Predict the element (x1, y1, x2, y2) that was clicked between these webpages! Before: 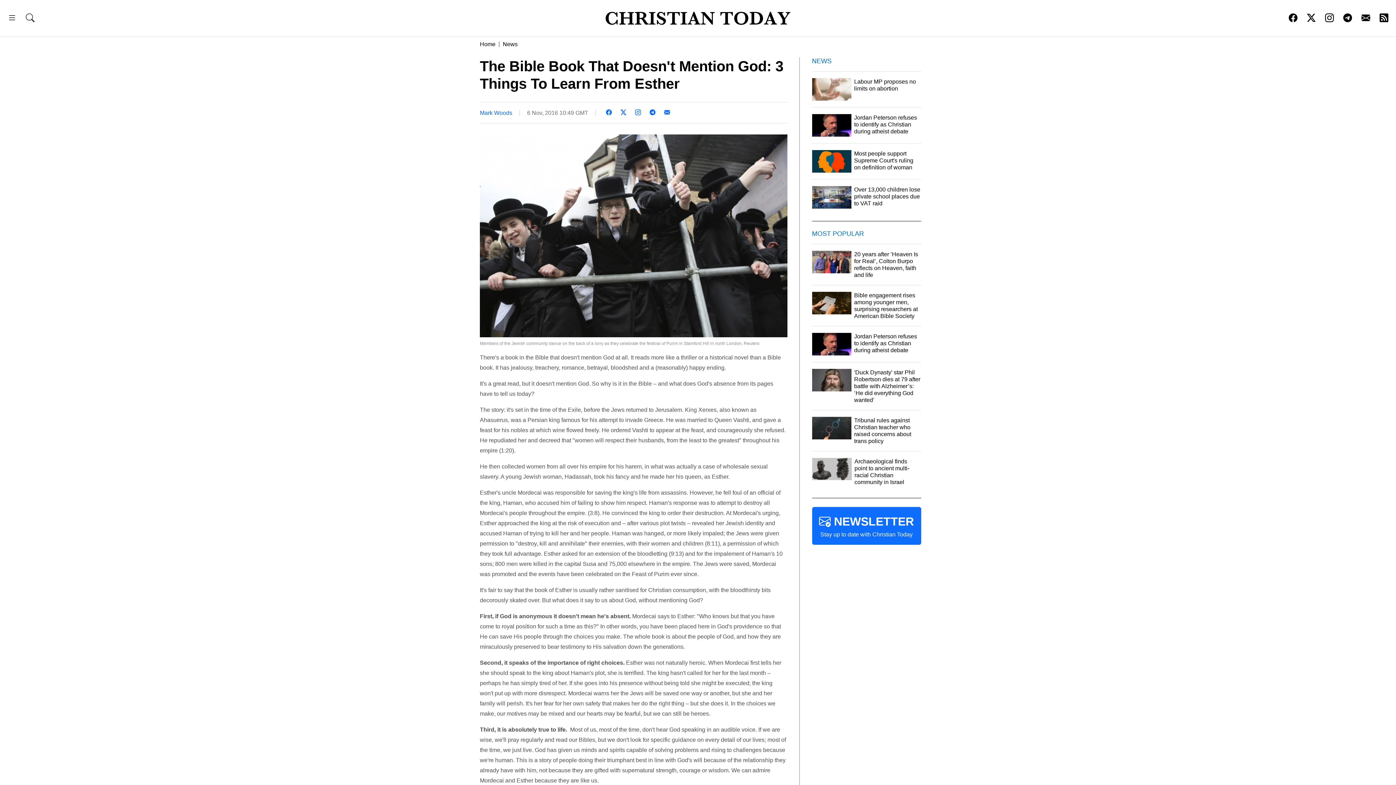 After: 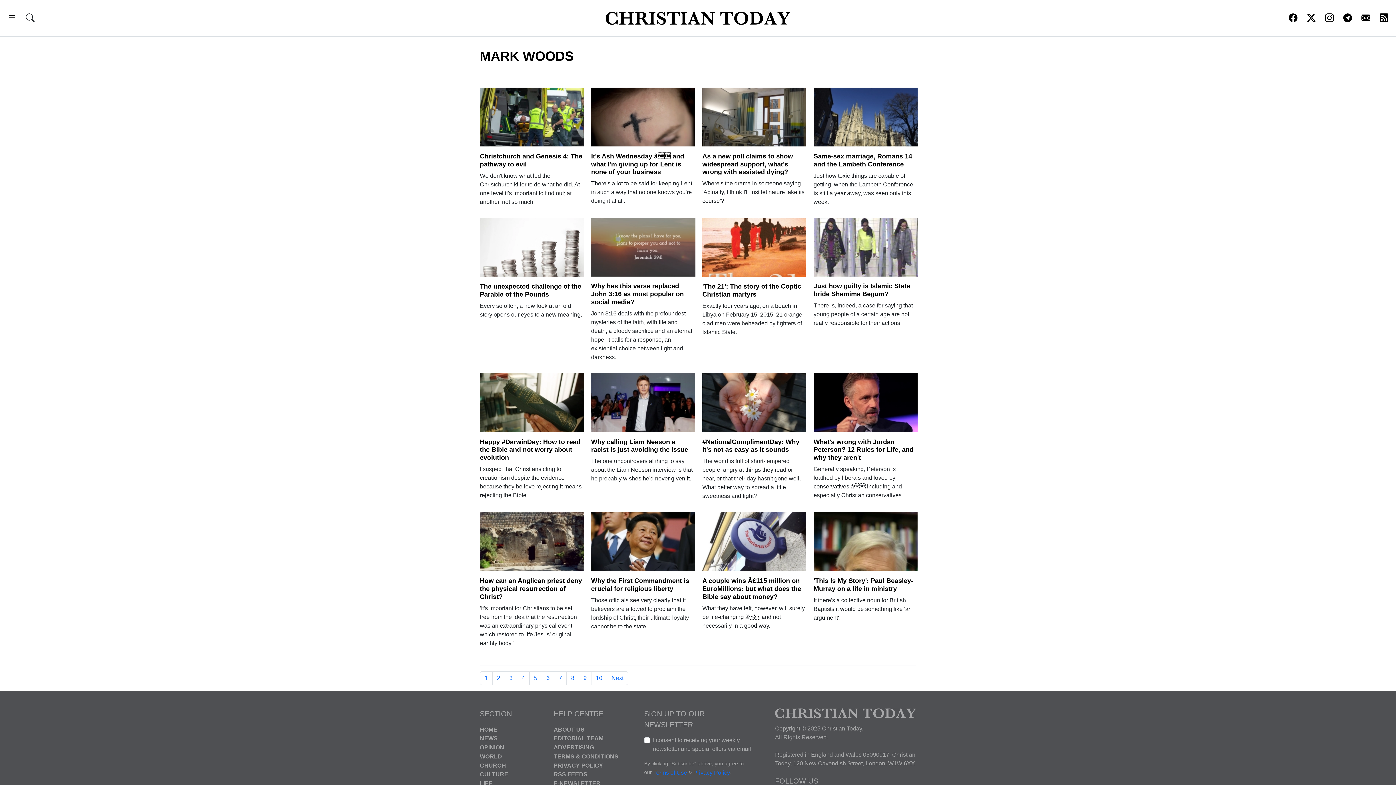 Action: label: Mark Woods bbox: (480, 108, 512, 117)